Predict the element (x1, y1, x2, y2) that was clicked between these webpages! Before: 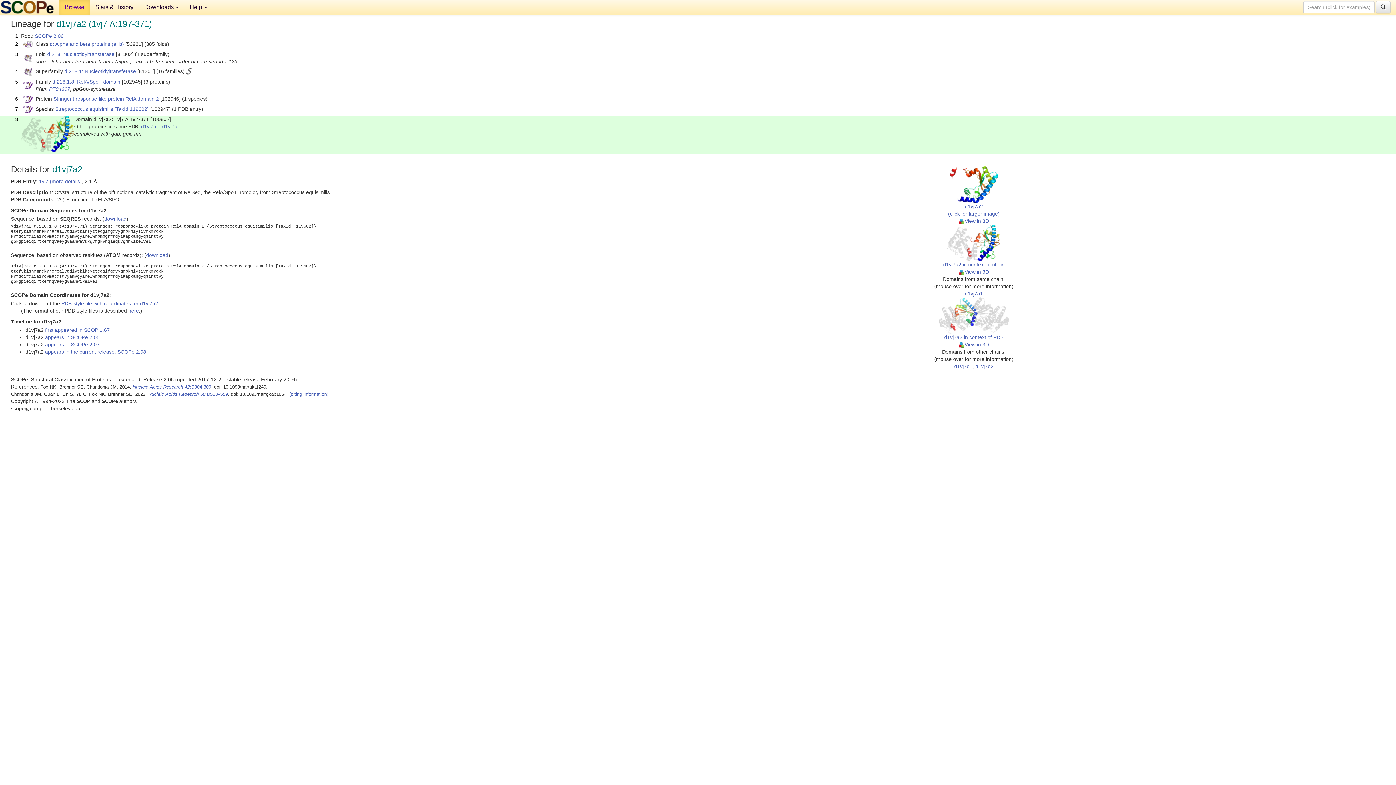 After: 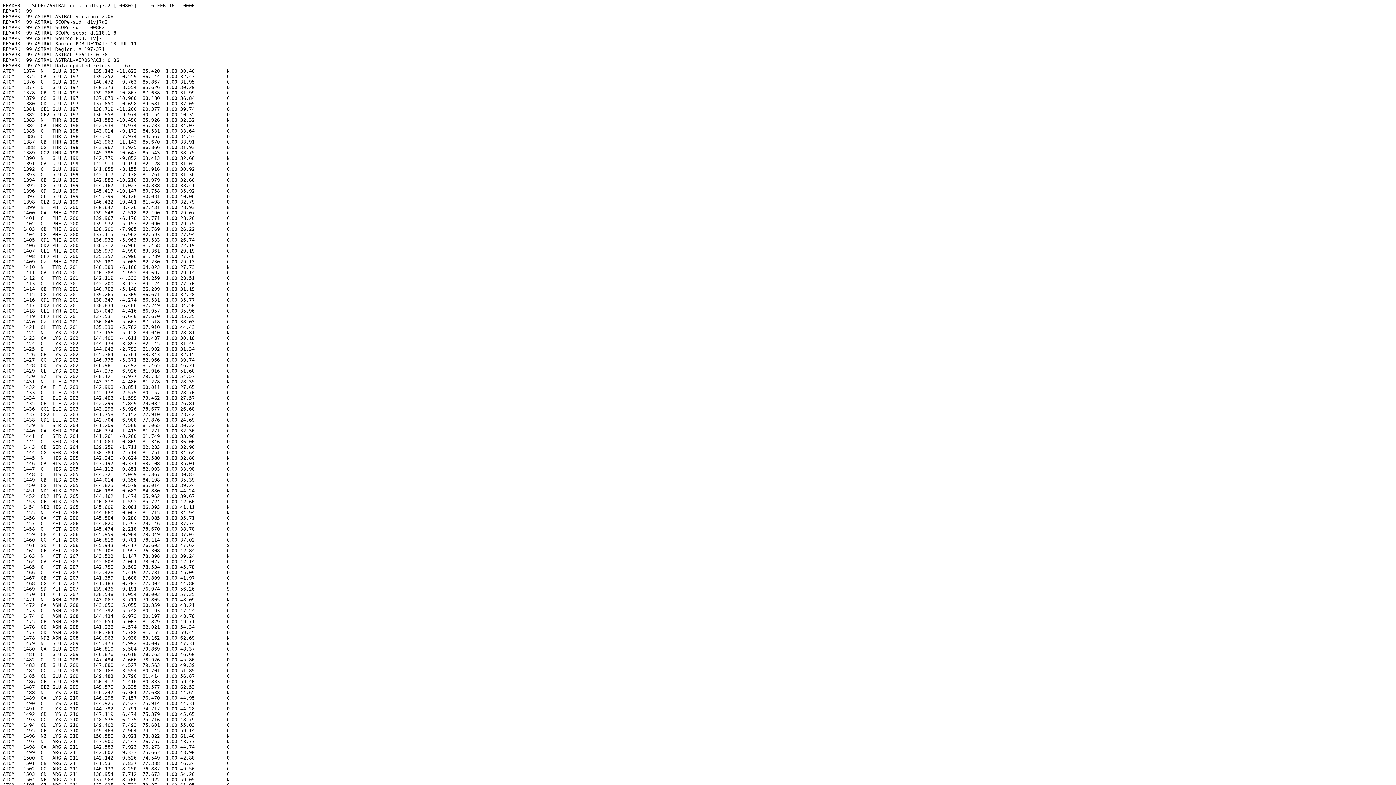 Action: bbox: (61, 300, 158, 306) label: PDB-style file with coordinates for d1vj7a2